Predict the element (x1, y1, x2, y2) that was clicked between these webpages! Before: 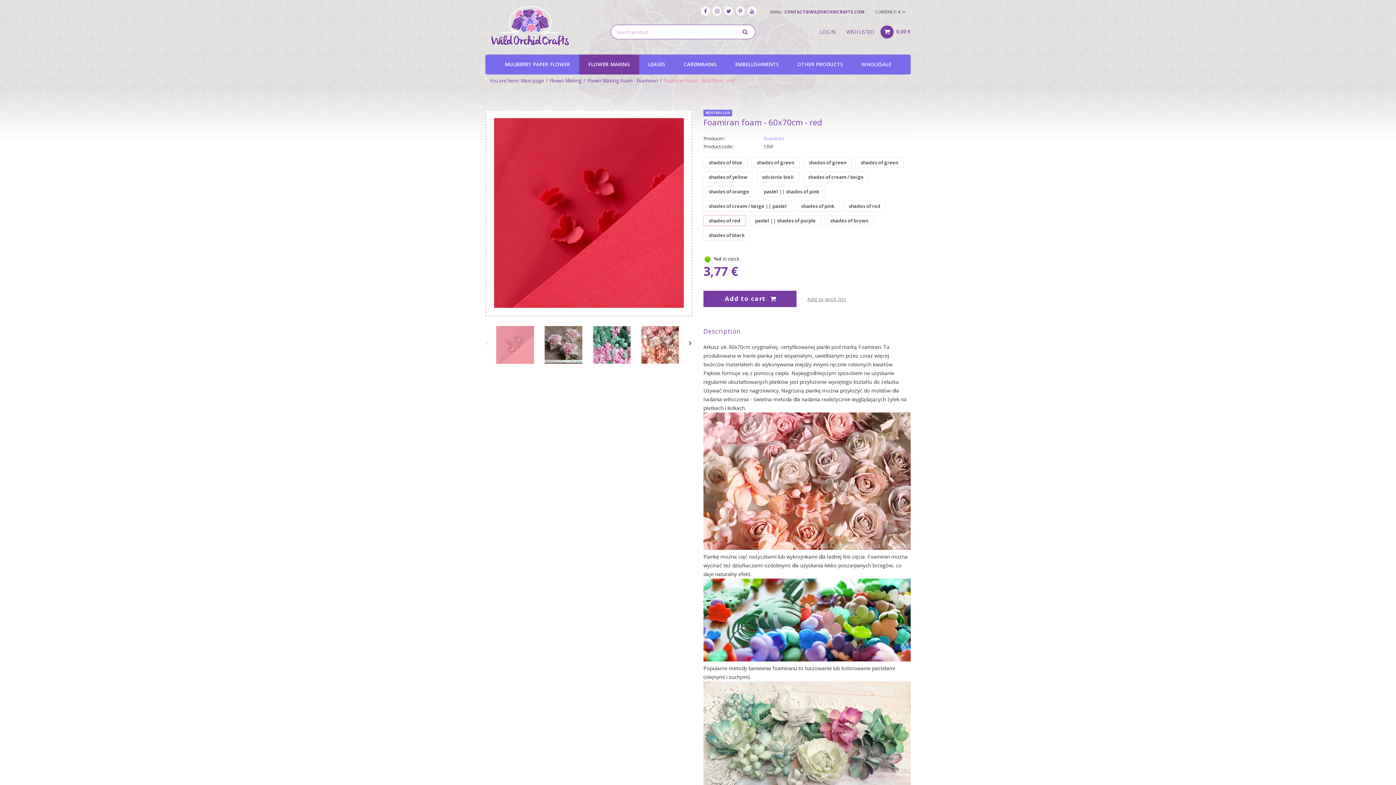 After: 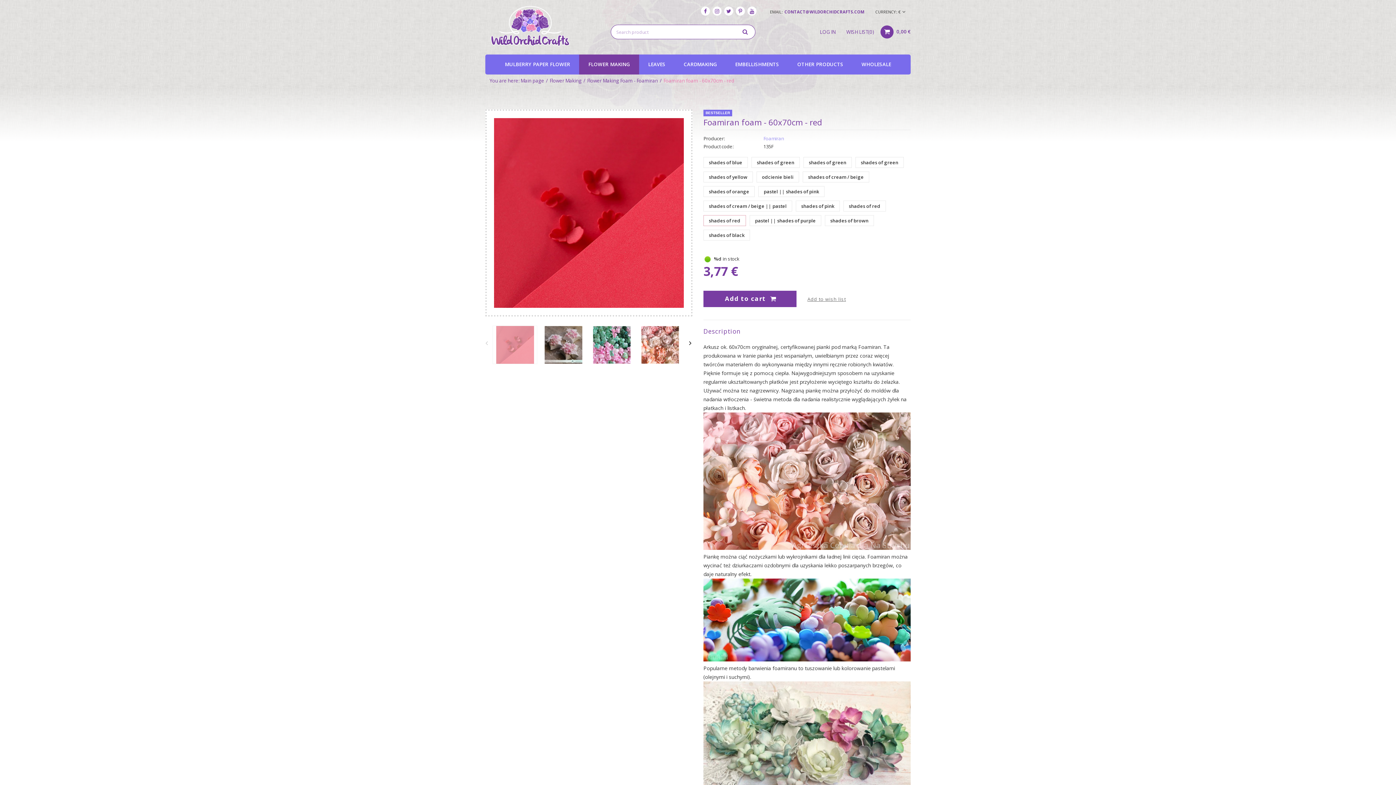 Action: bbox: (703, 215, 746, 226) label: shades of red